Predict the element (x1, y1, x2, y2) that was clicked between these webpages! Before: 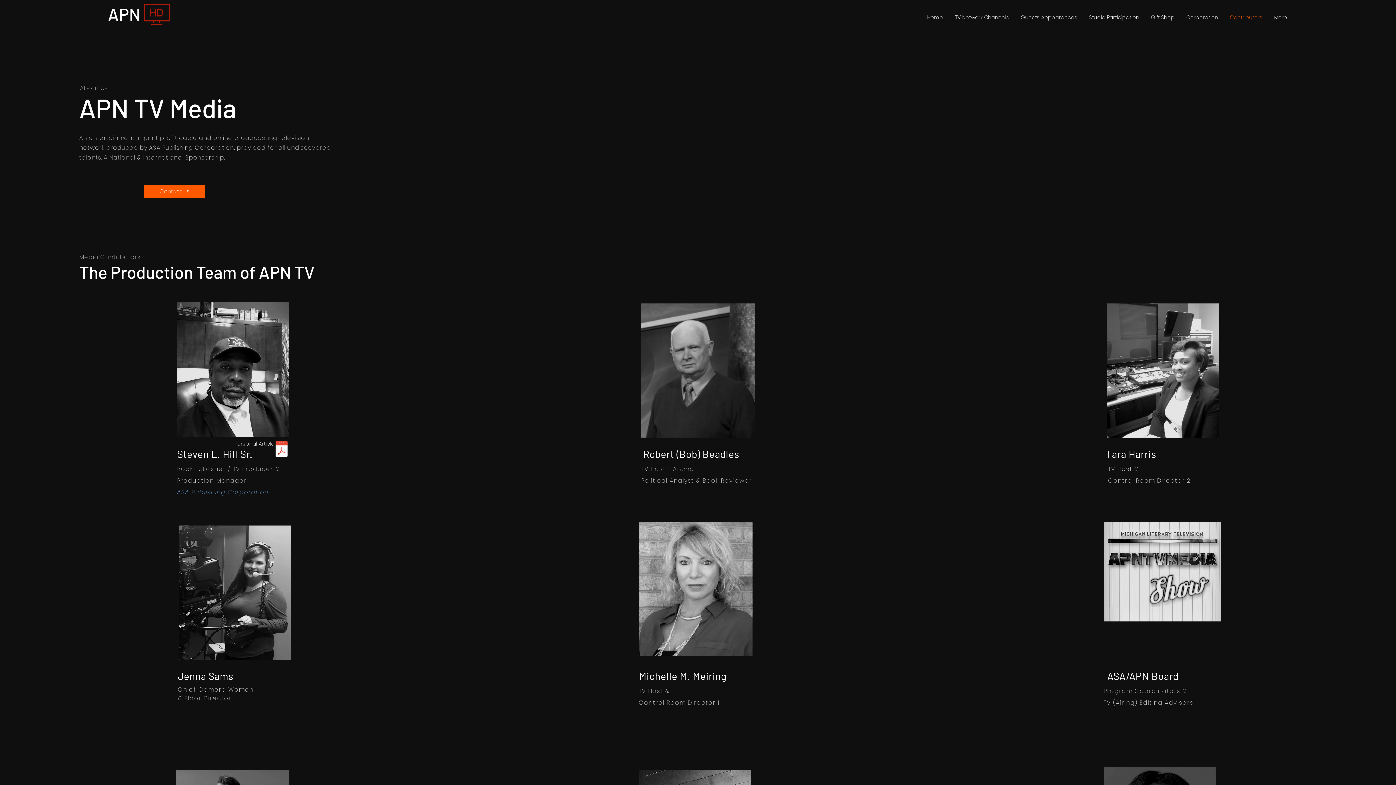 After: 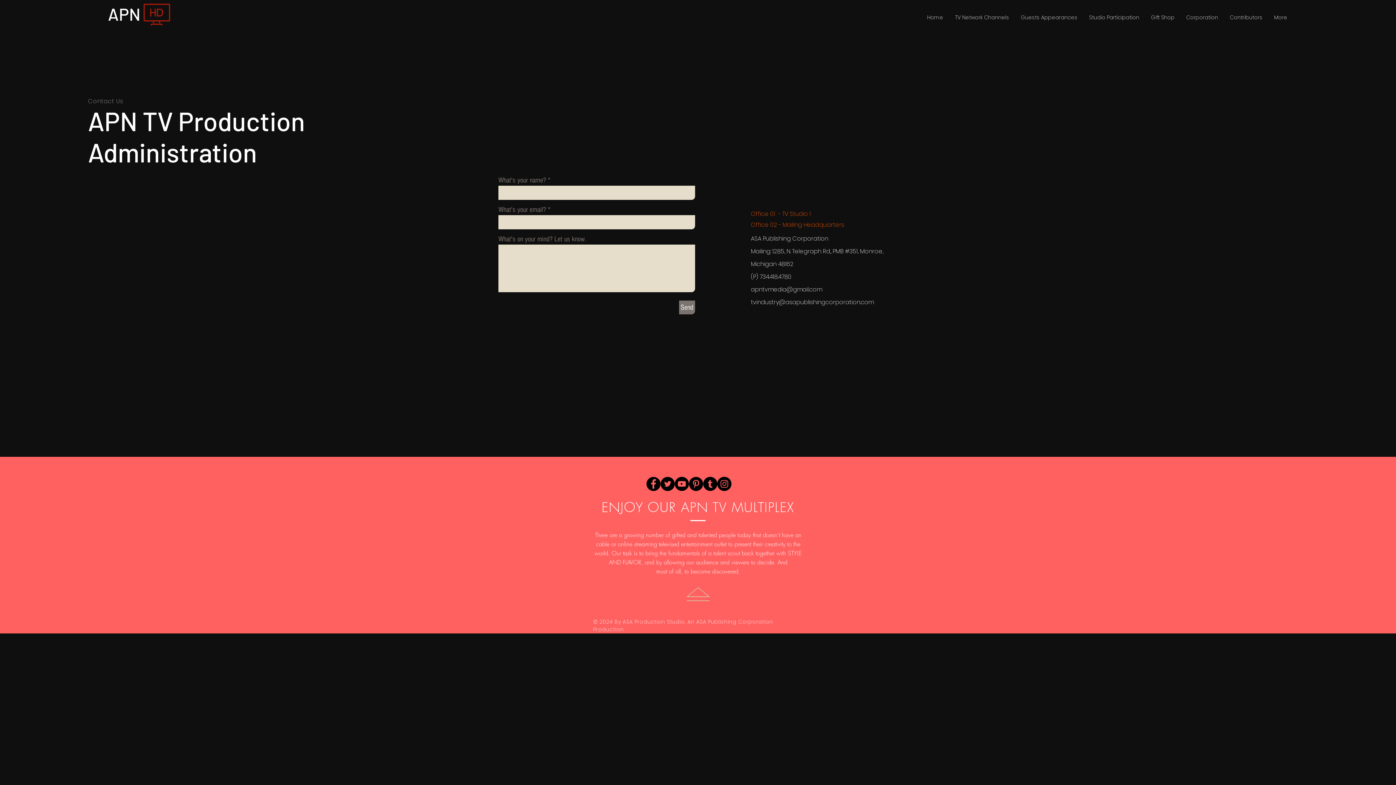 Action: bbox: (144, 184, 205, 198) label: Contact Us